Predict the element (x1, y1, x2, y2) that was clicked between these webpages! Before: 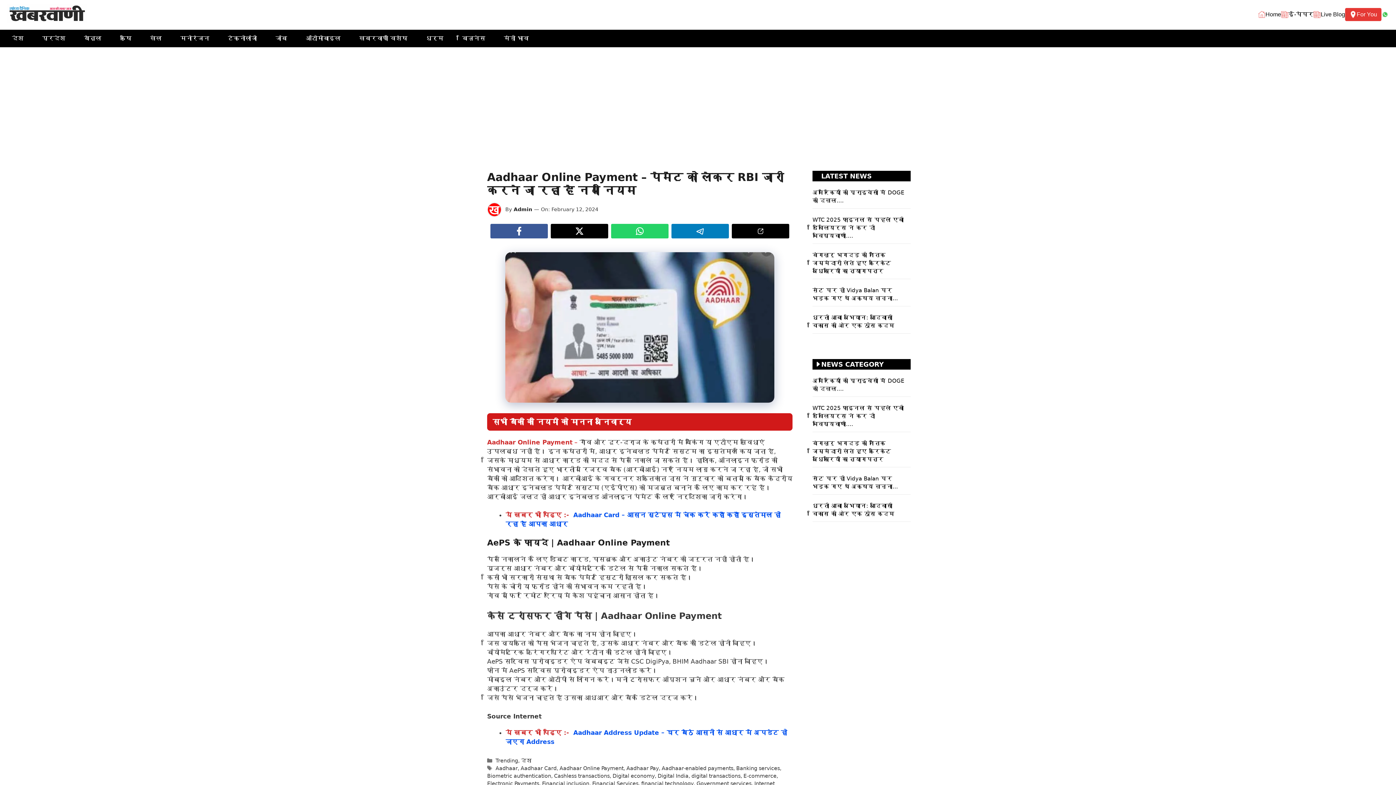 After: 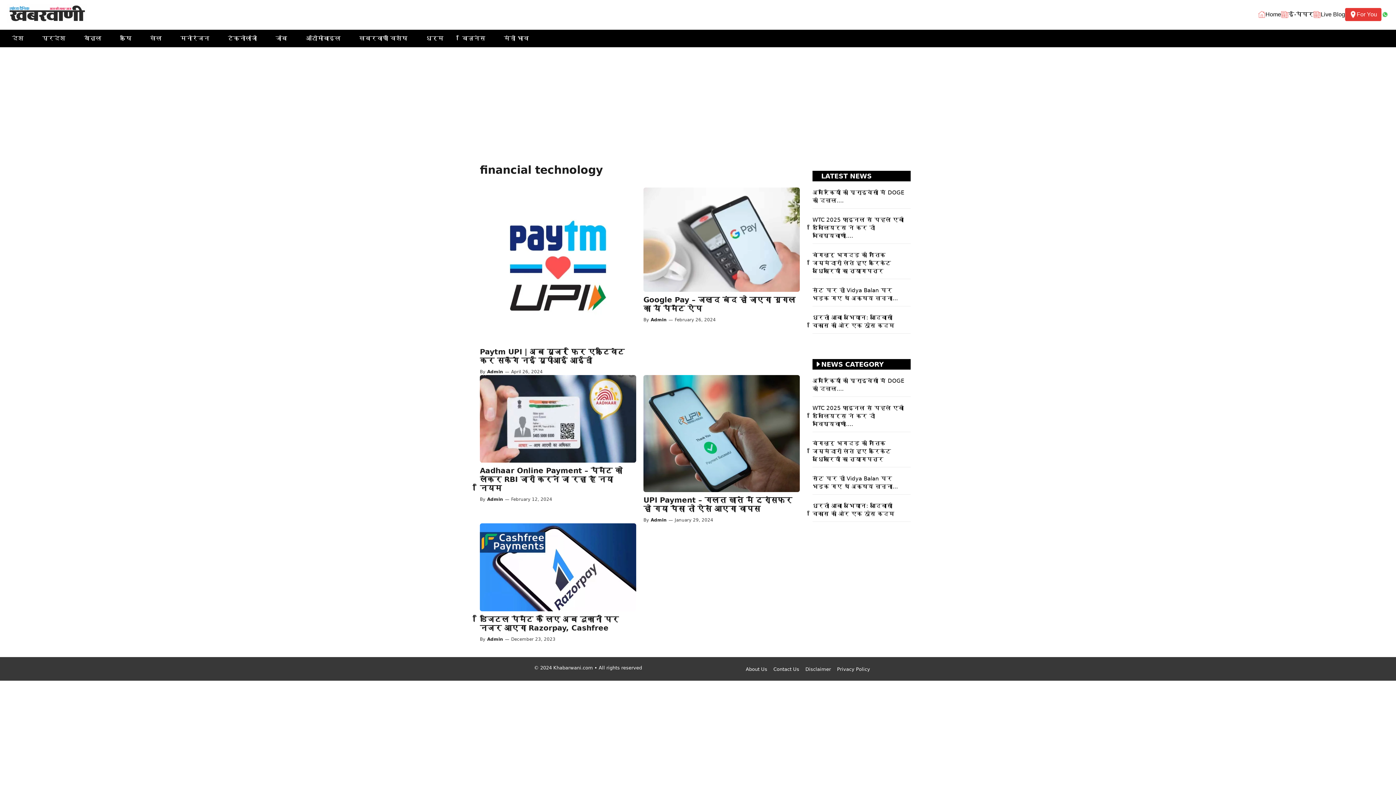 Action: label: financial technology bbox: (641, 781, 693, 786)